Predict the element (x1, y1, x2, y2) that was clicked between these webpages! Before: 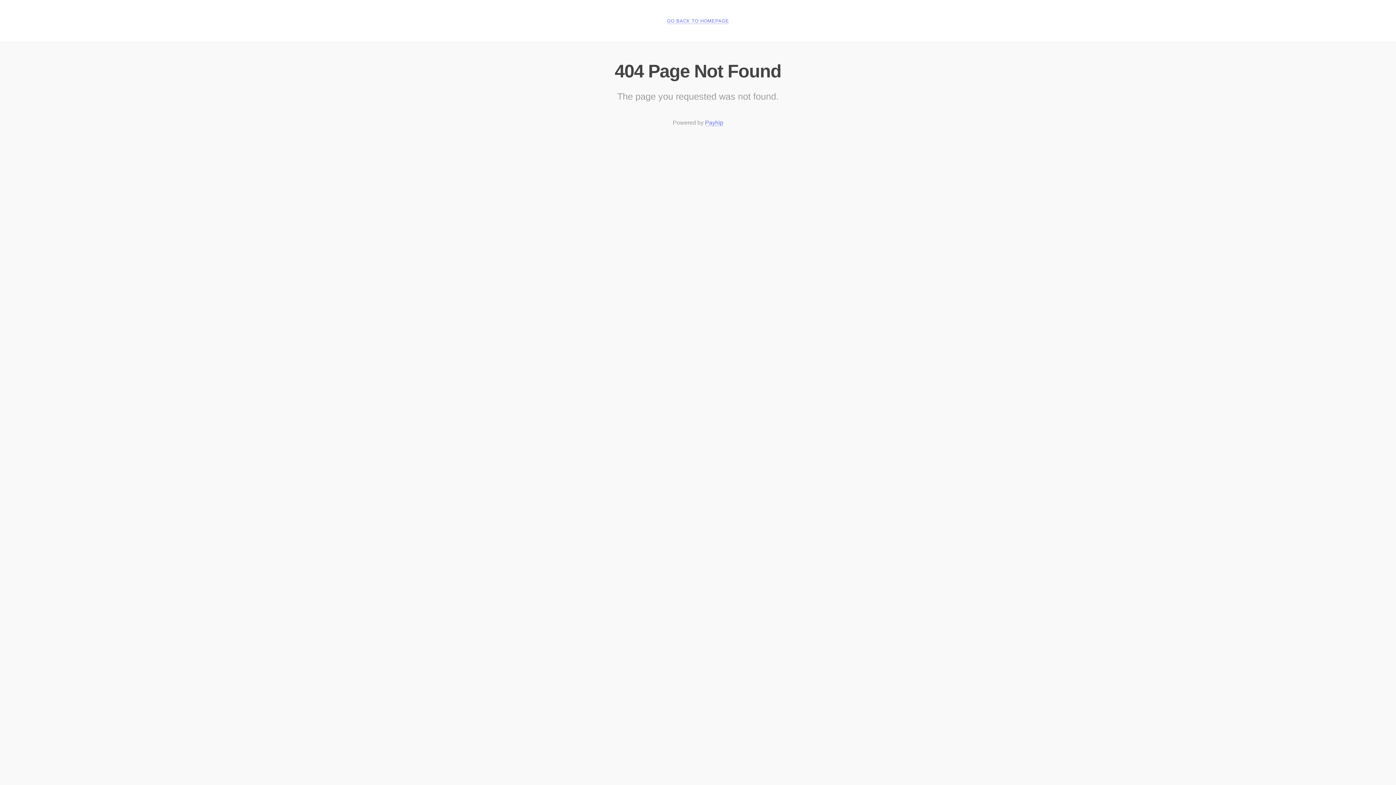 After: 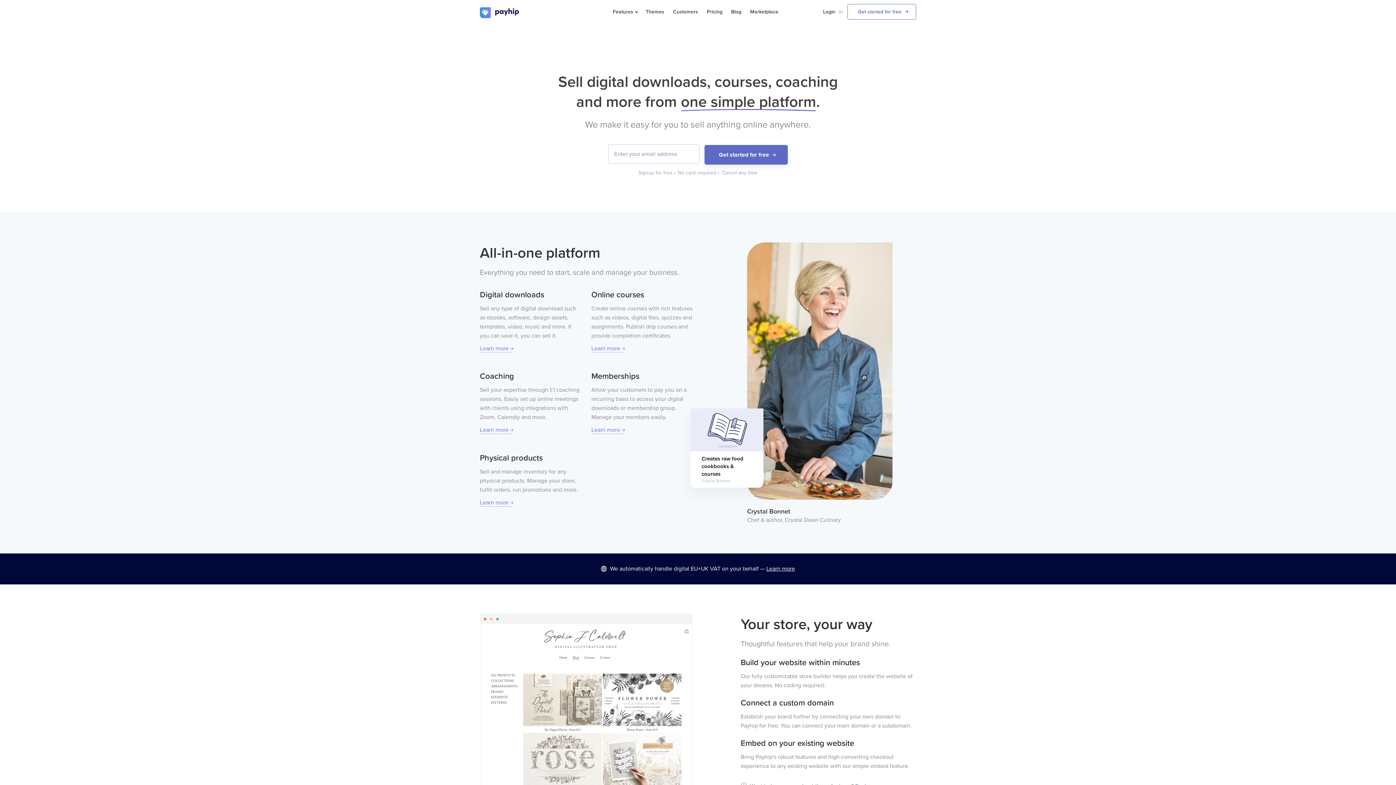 Action: label: Payhip bbox: (705, 119, 723, 126)